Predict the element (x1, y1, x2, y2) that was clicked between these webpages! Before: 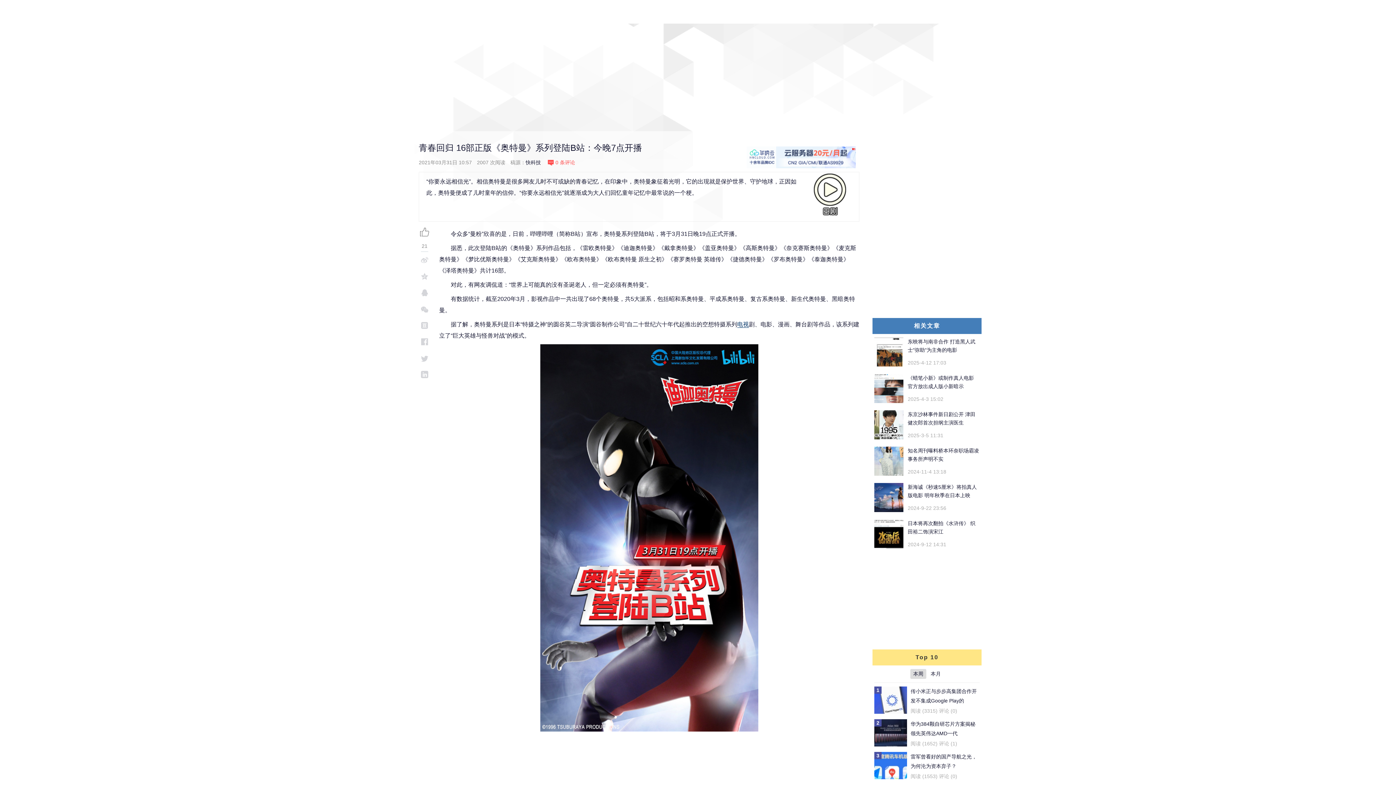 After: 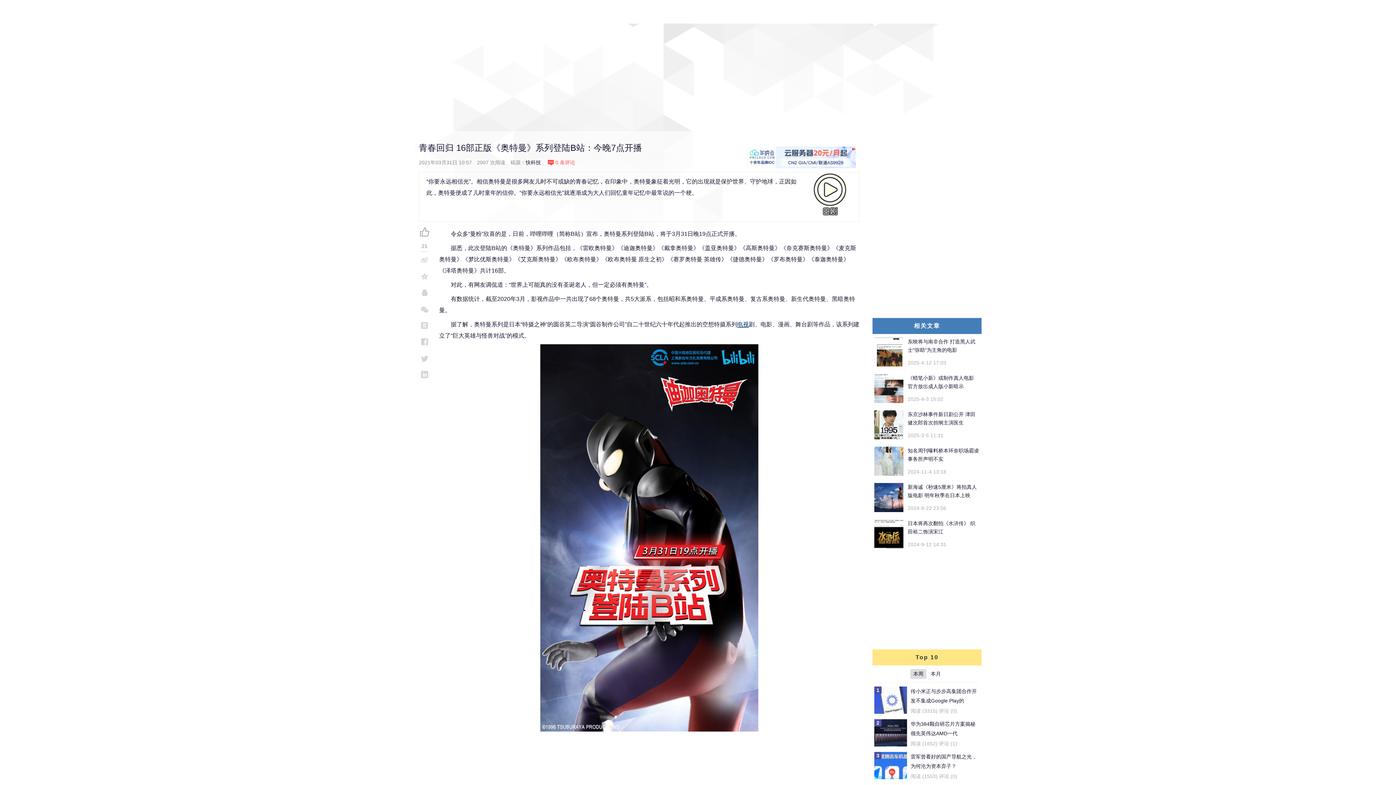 Action: bbox: (737, 321, 749, 328) label: 电视